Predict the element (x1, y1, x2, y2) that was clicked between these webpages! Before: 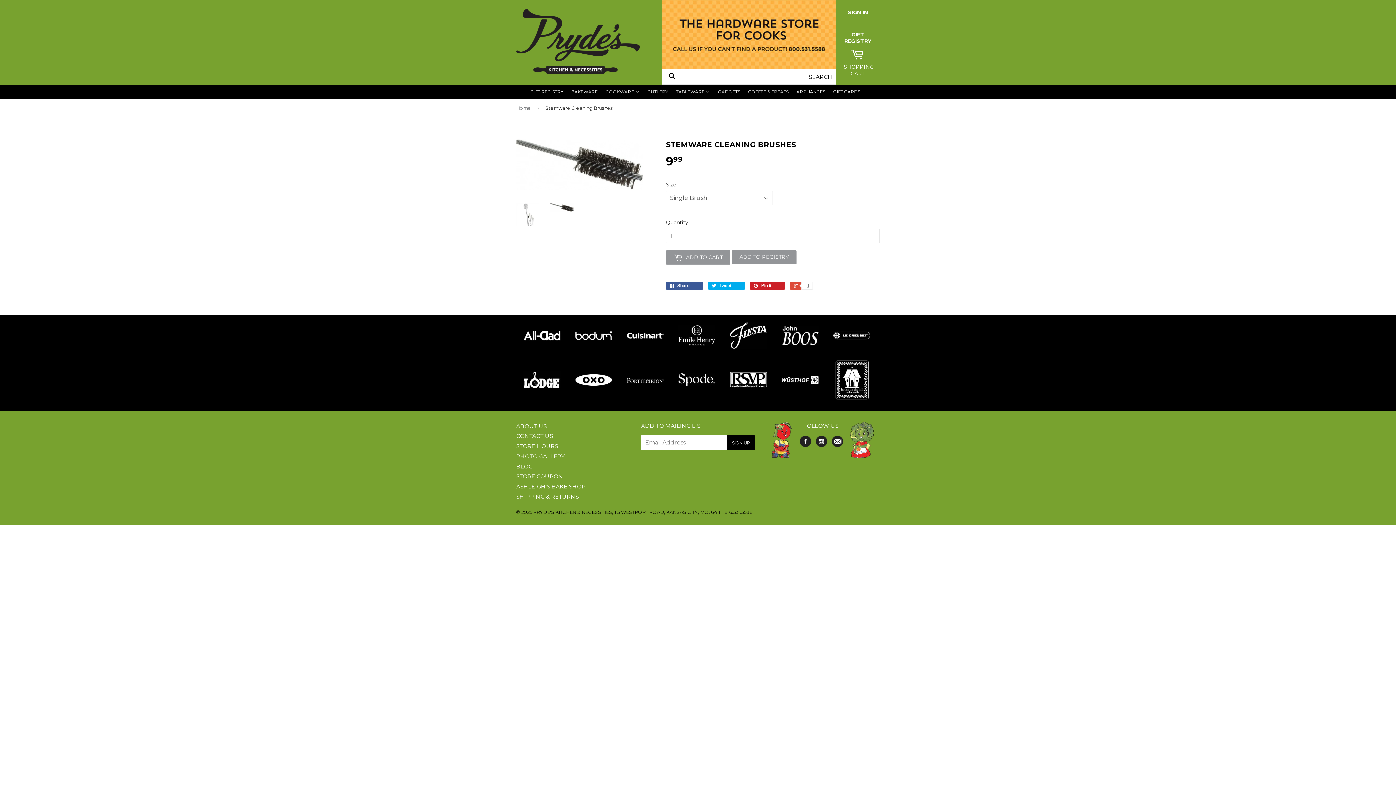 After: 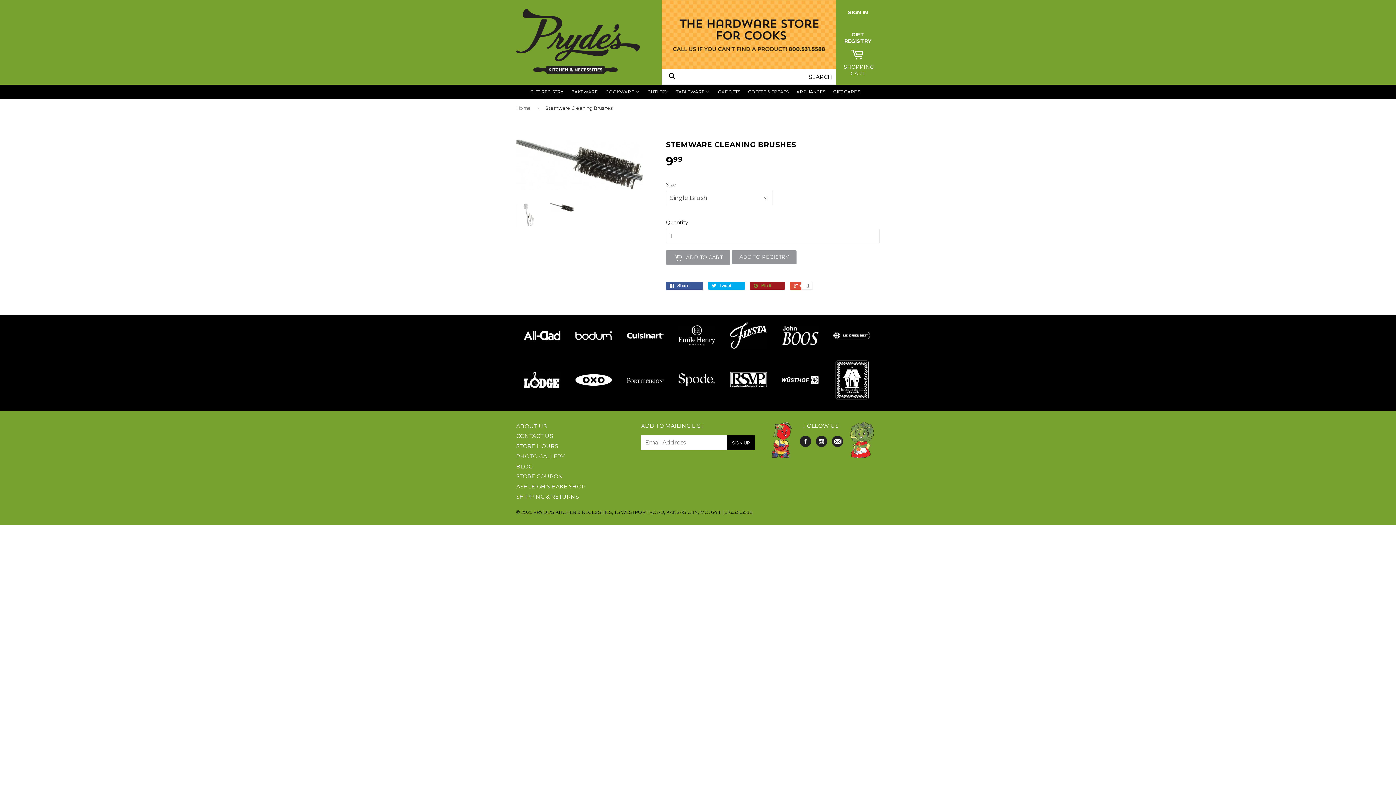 Action: label:  Pin it 0 bbox: (750, 281, 785, 289)